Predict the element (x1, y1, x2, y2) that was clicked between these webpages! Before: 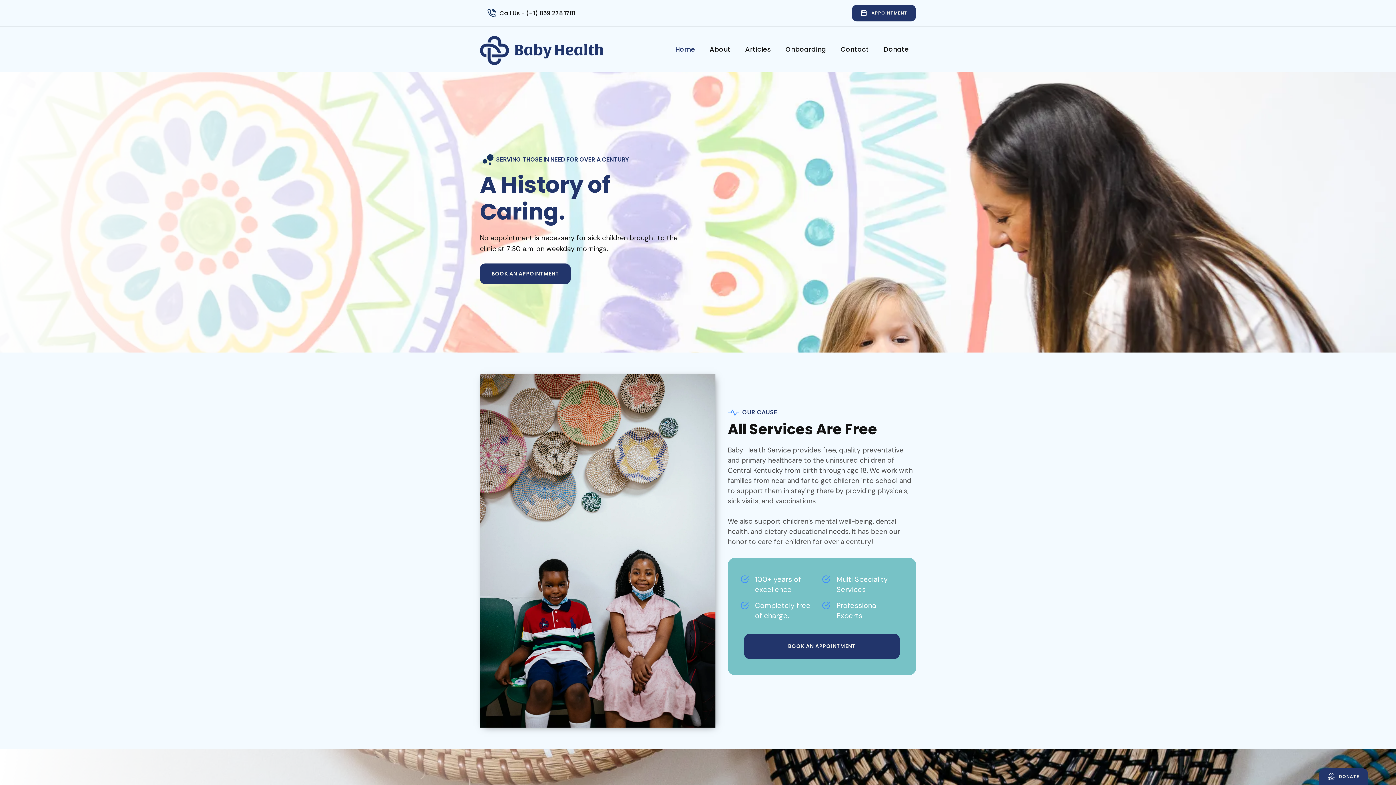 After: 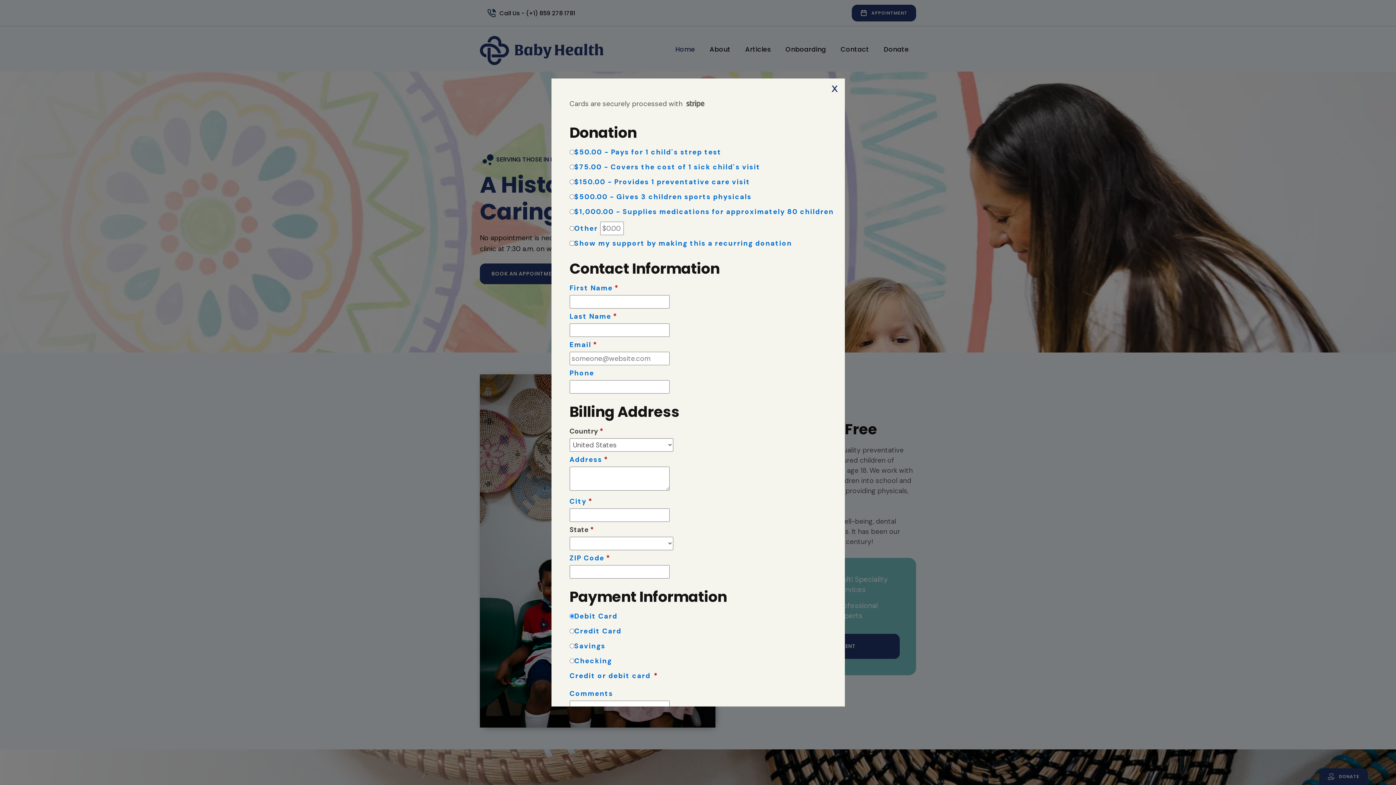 Action: bbox: (1319, 768, 1368, 785) label: DONATE